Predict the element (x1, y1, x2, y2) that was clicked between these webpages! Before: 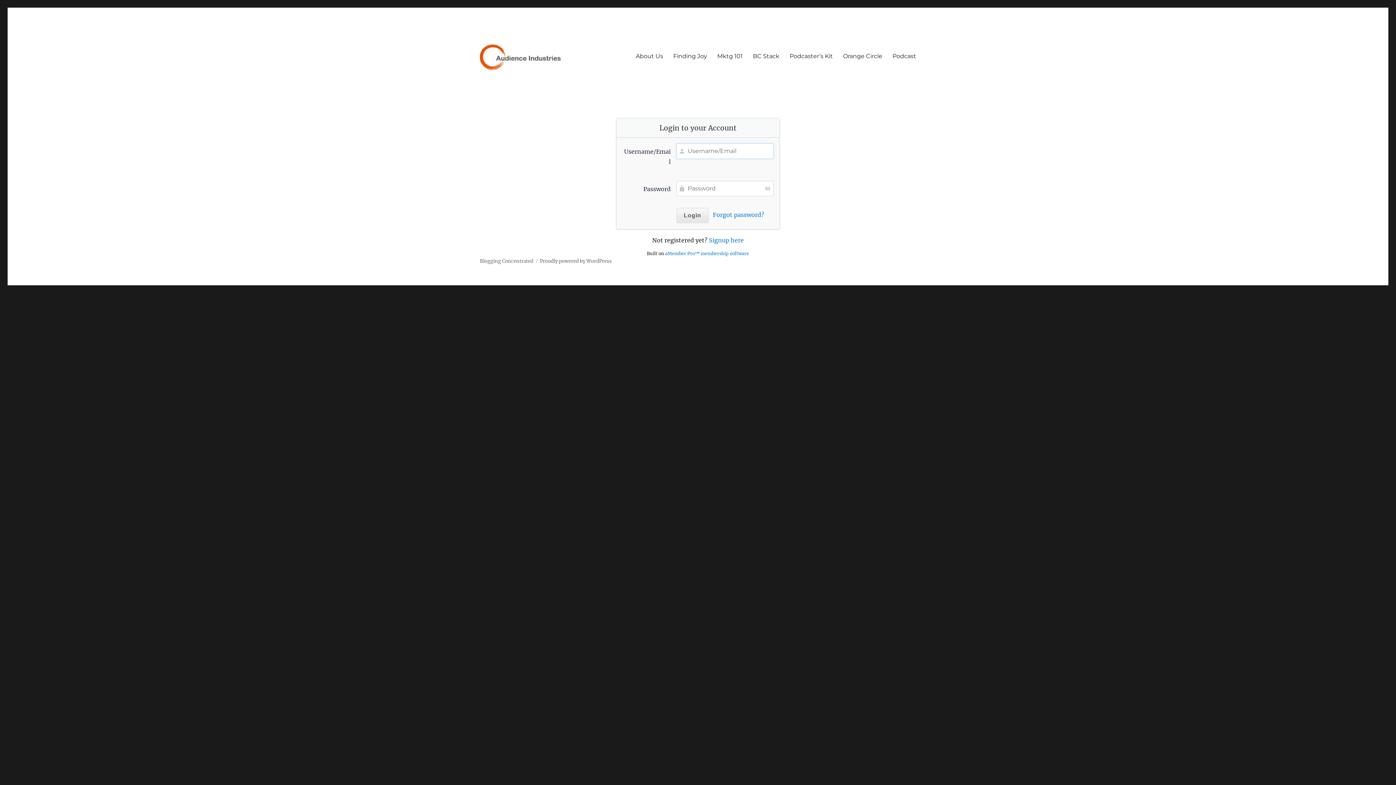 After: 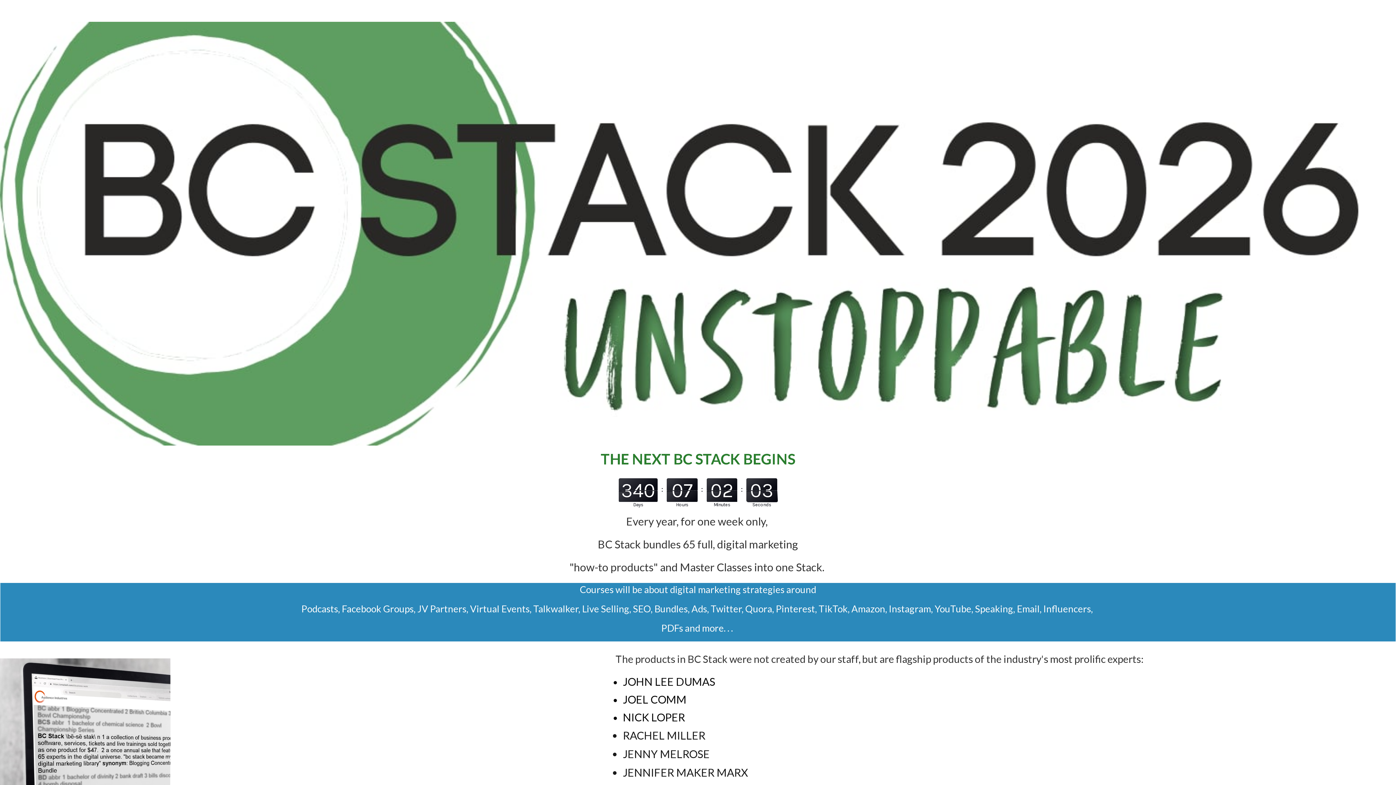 Action: label: BC Stack bbox: (748, 48, 784, 63)